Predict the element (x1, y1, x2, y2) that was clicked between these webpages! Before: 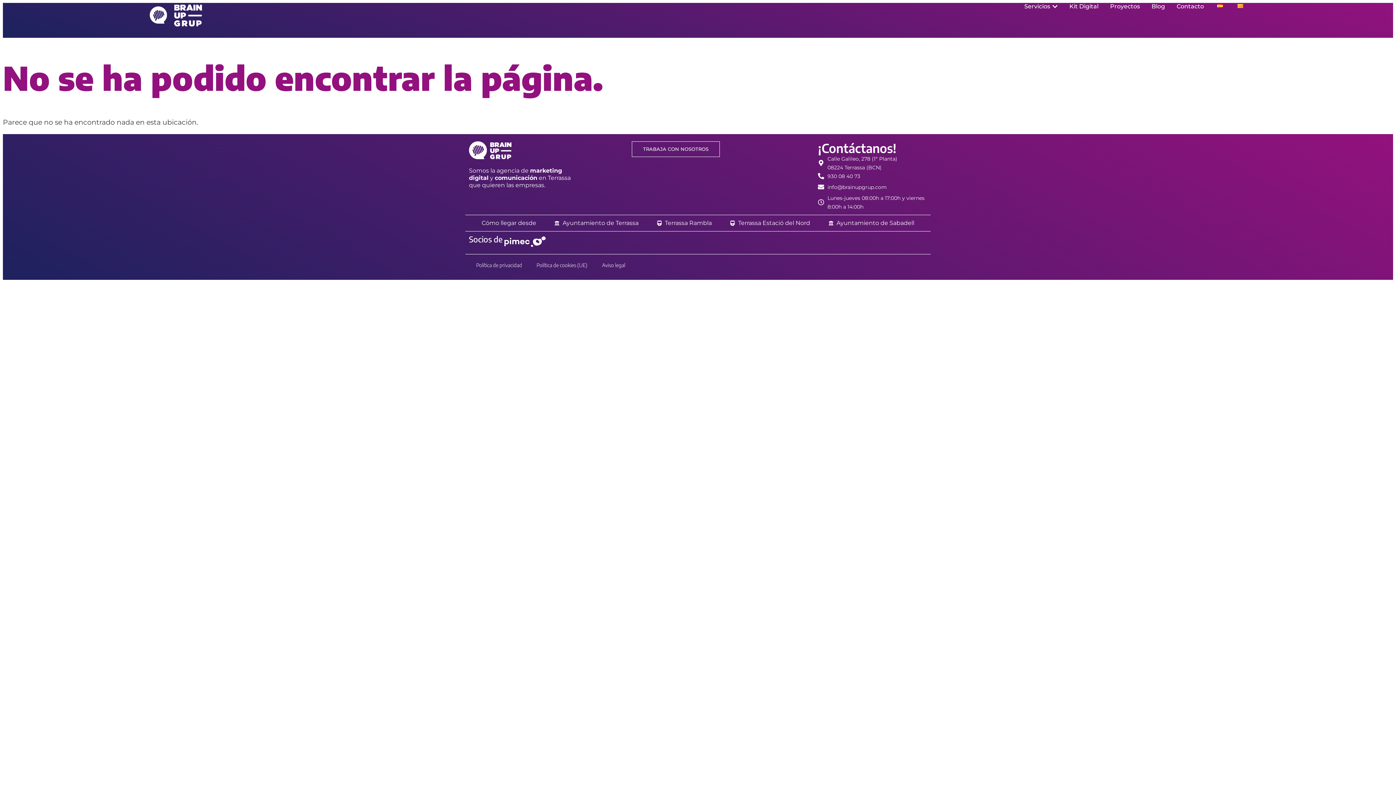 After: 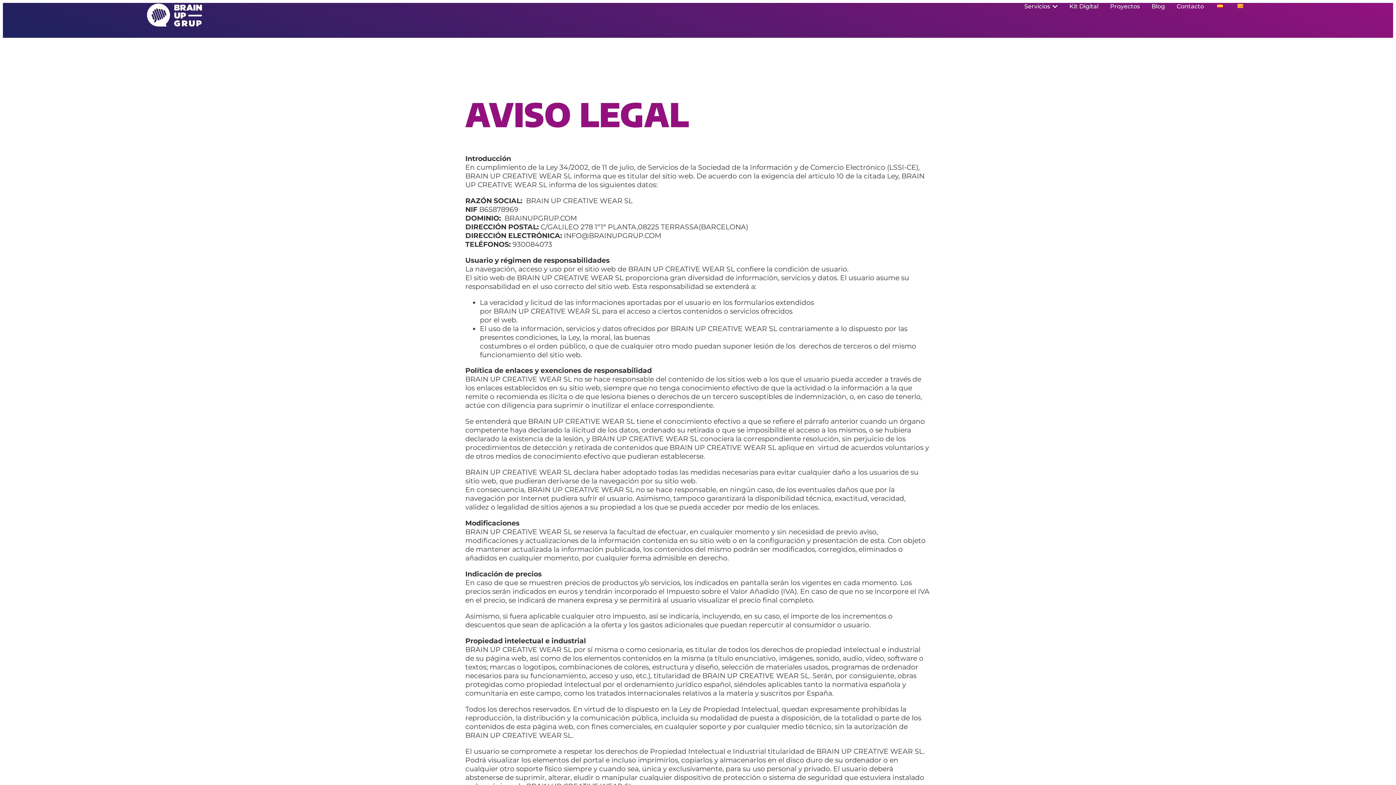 Action: bbox: (594, 258, 632, 272) label: Aviso legal